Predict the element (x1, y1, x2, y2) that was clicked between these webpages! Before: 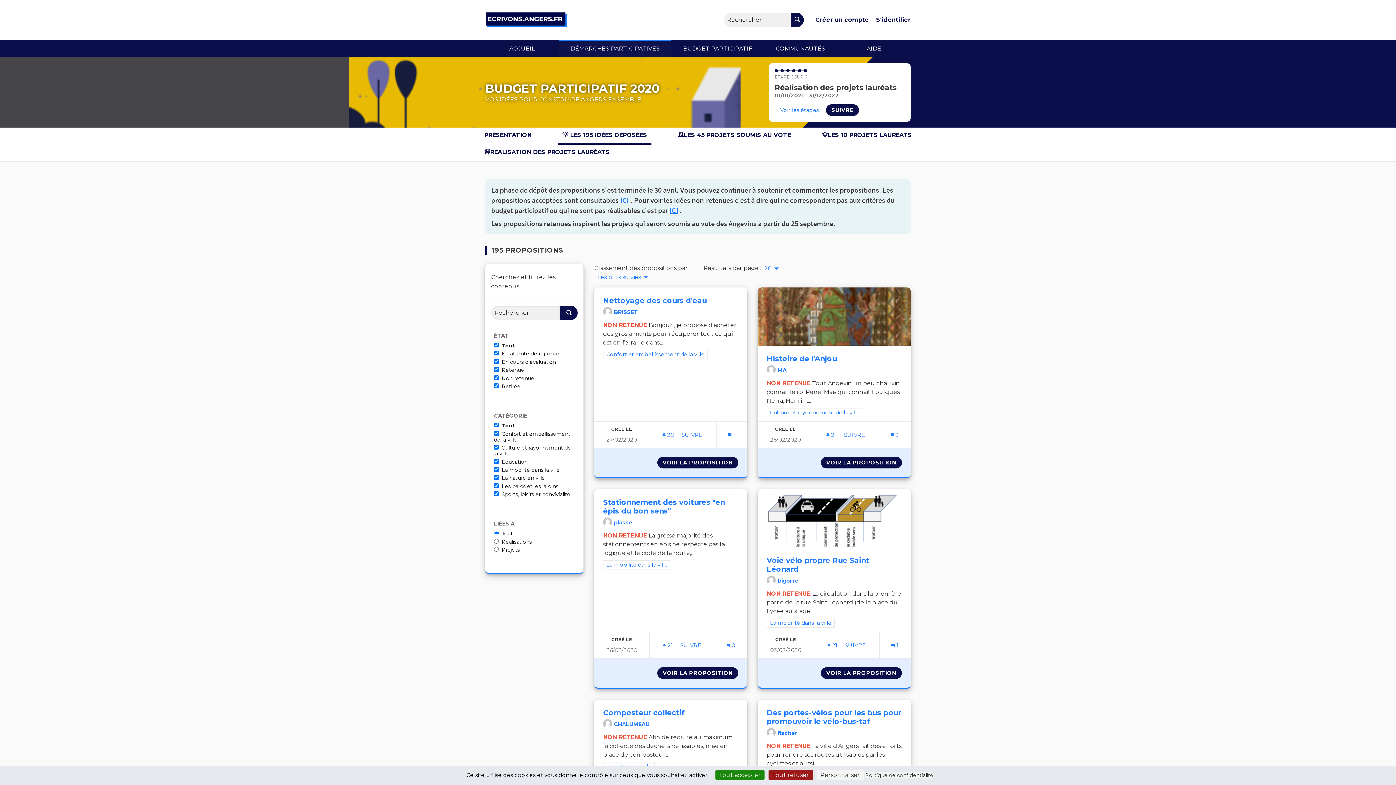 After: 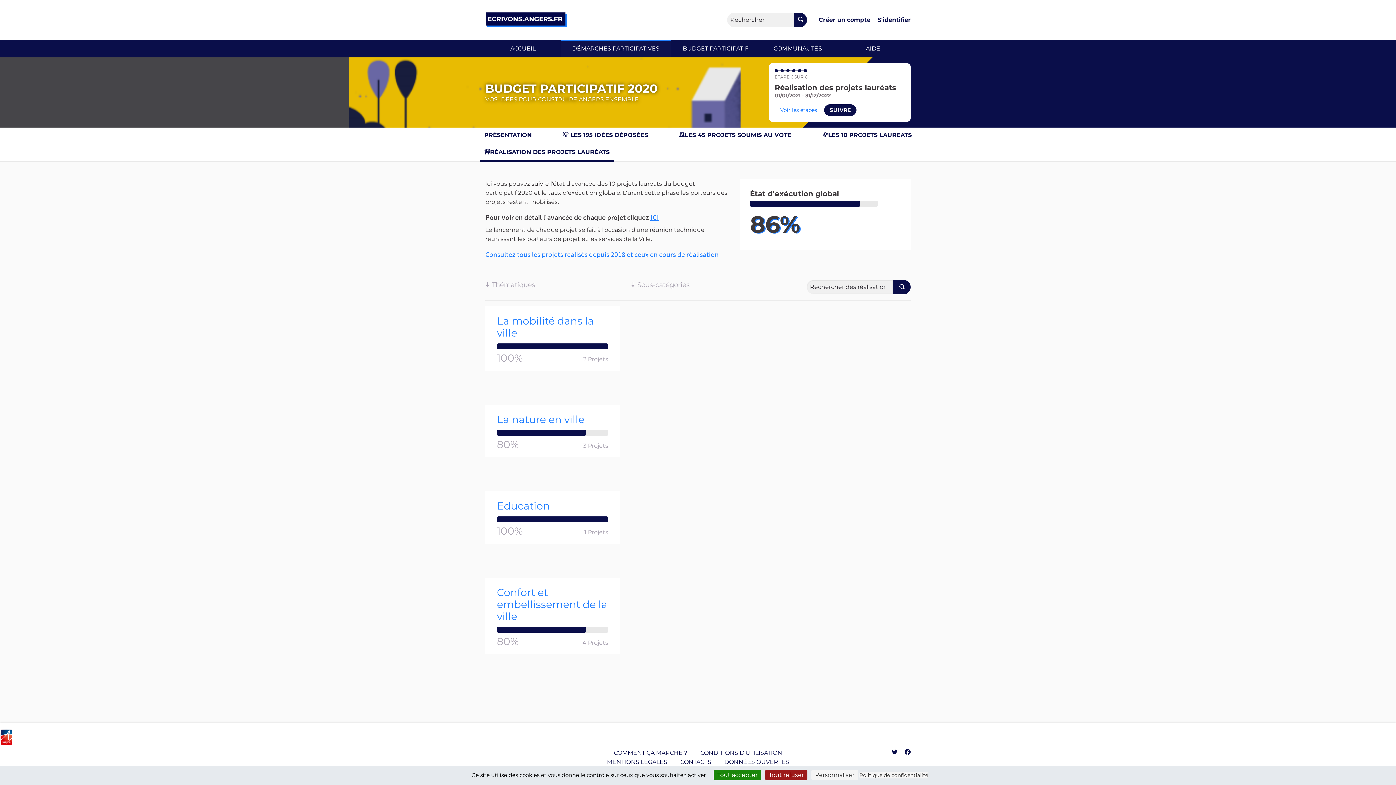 Action: label: SUIVRE bbox: (826, 104, 859, 116)